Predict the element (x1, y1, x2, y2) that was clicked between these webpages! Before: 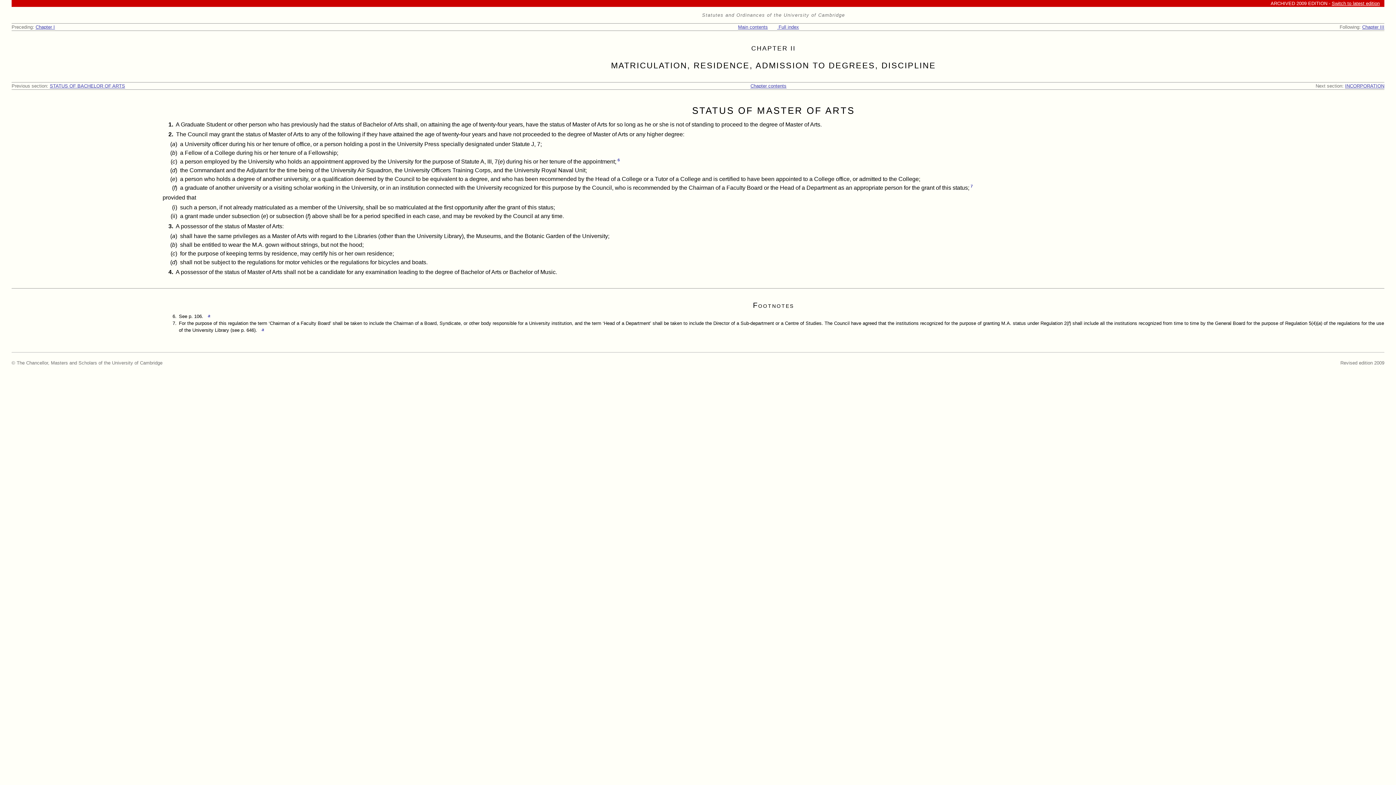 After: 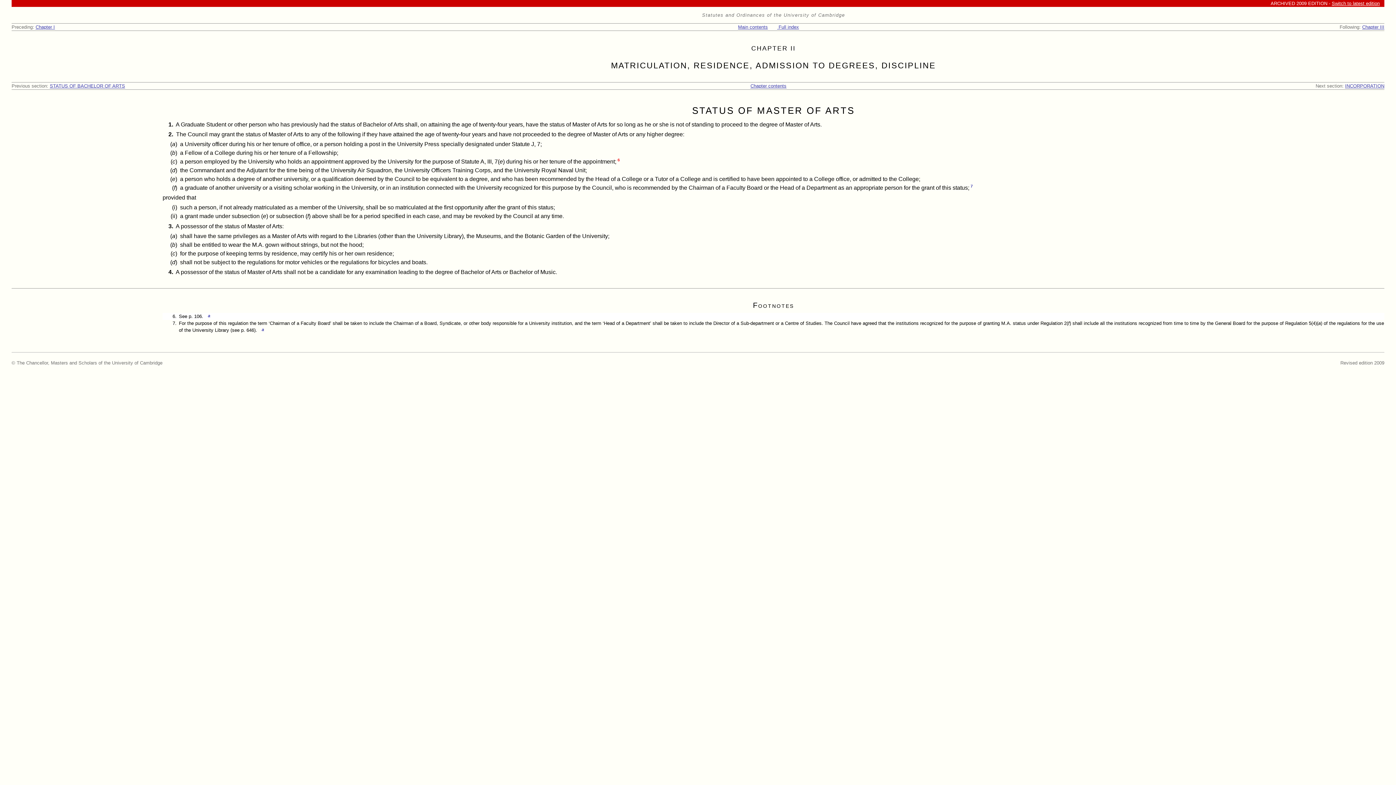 Action: bbox: (616, 157, 620, 162) label: 6